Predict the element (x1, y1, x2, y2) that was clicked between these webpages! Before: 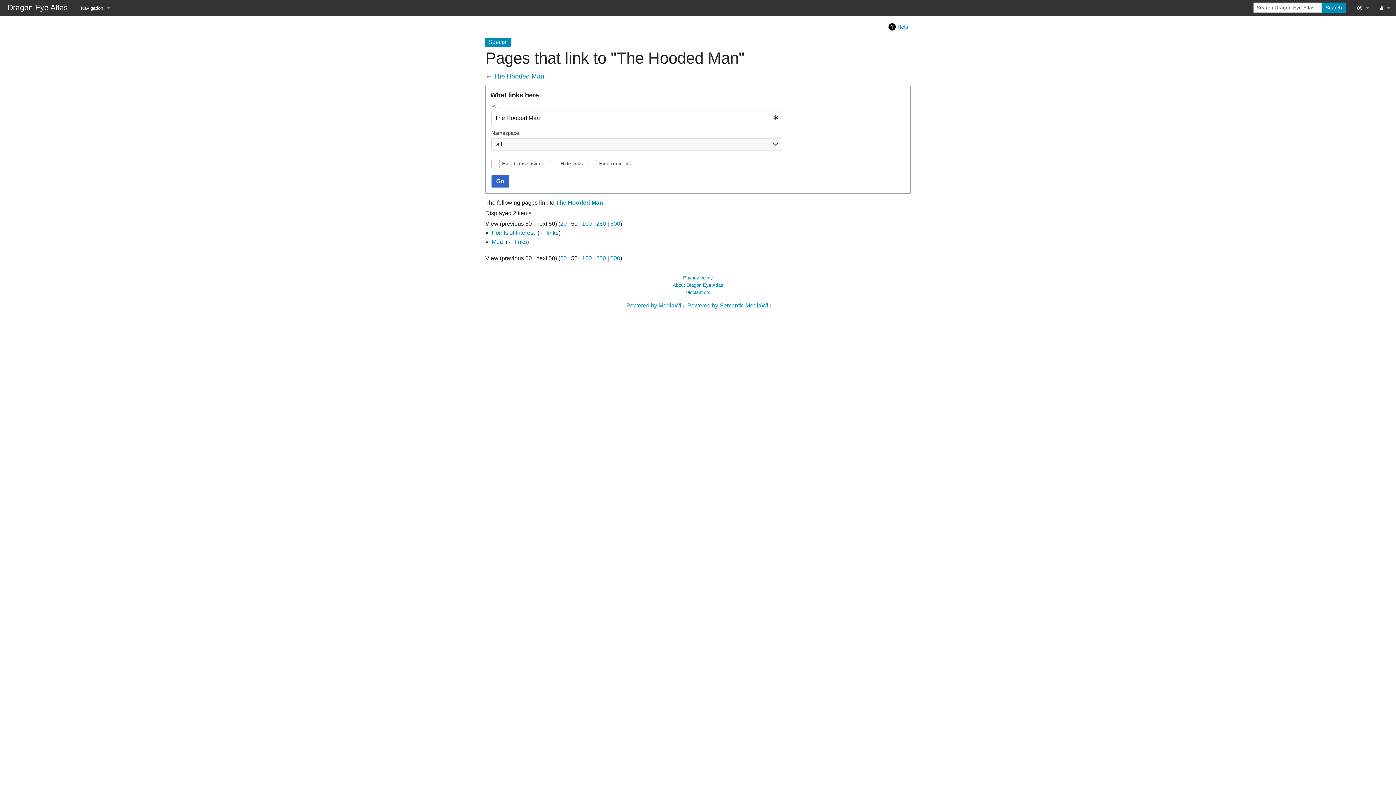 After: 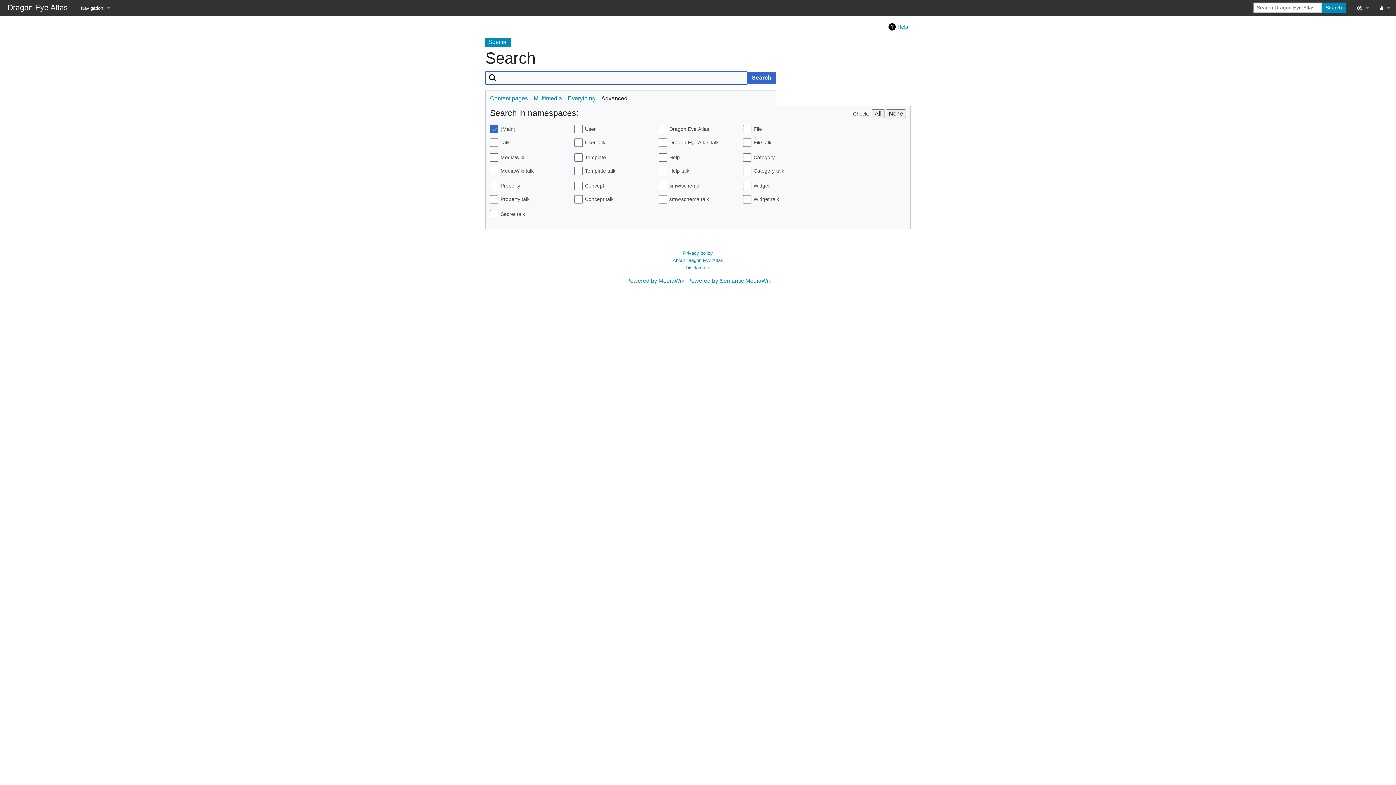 Action: label: Search bbox: (1322, 2, 1346, 12)